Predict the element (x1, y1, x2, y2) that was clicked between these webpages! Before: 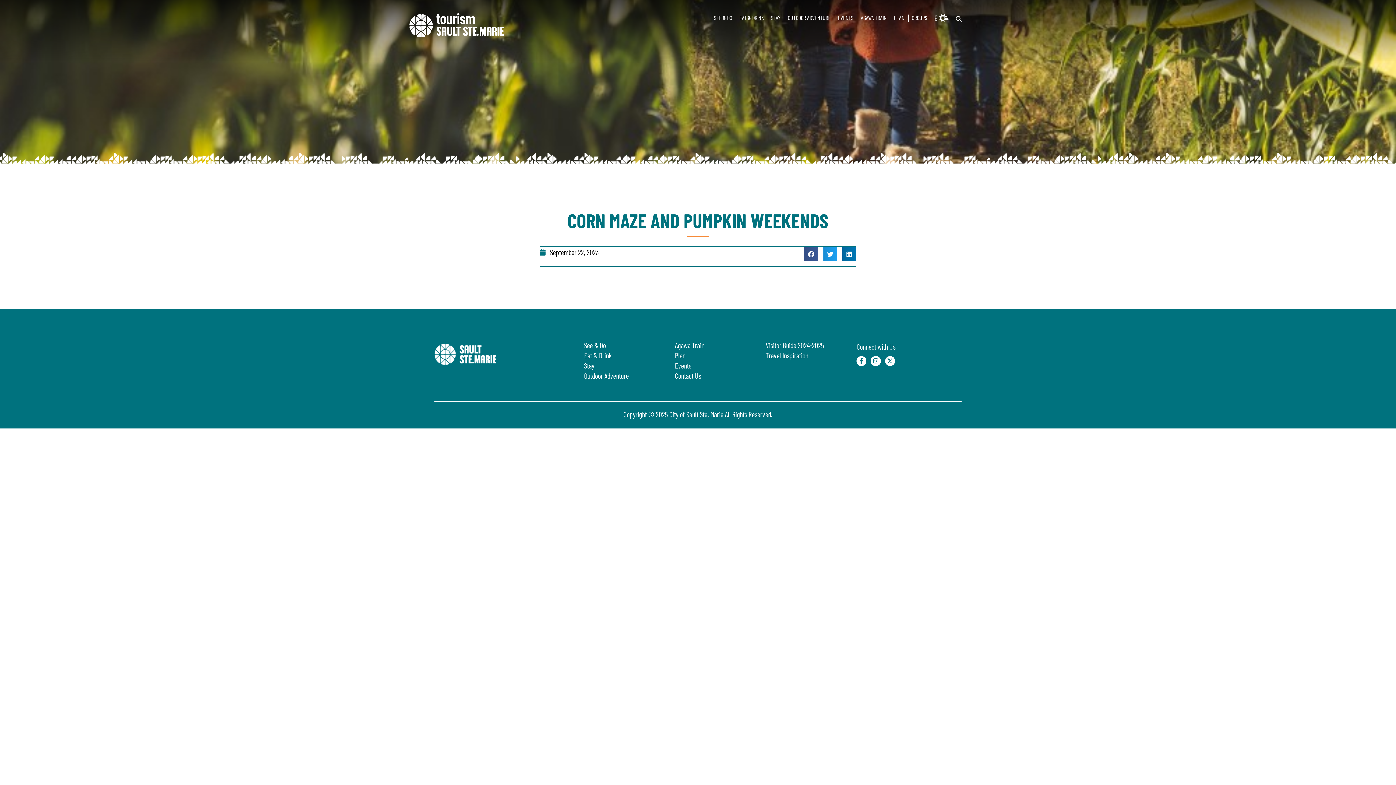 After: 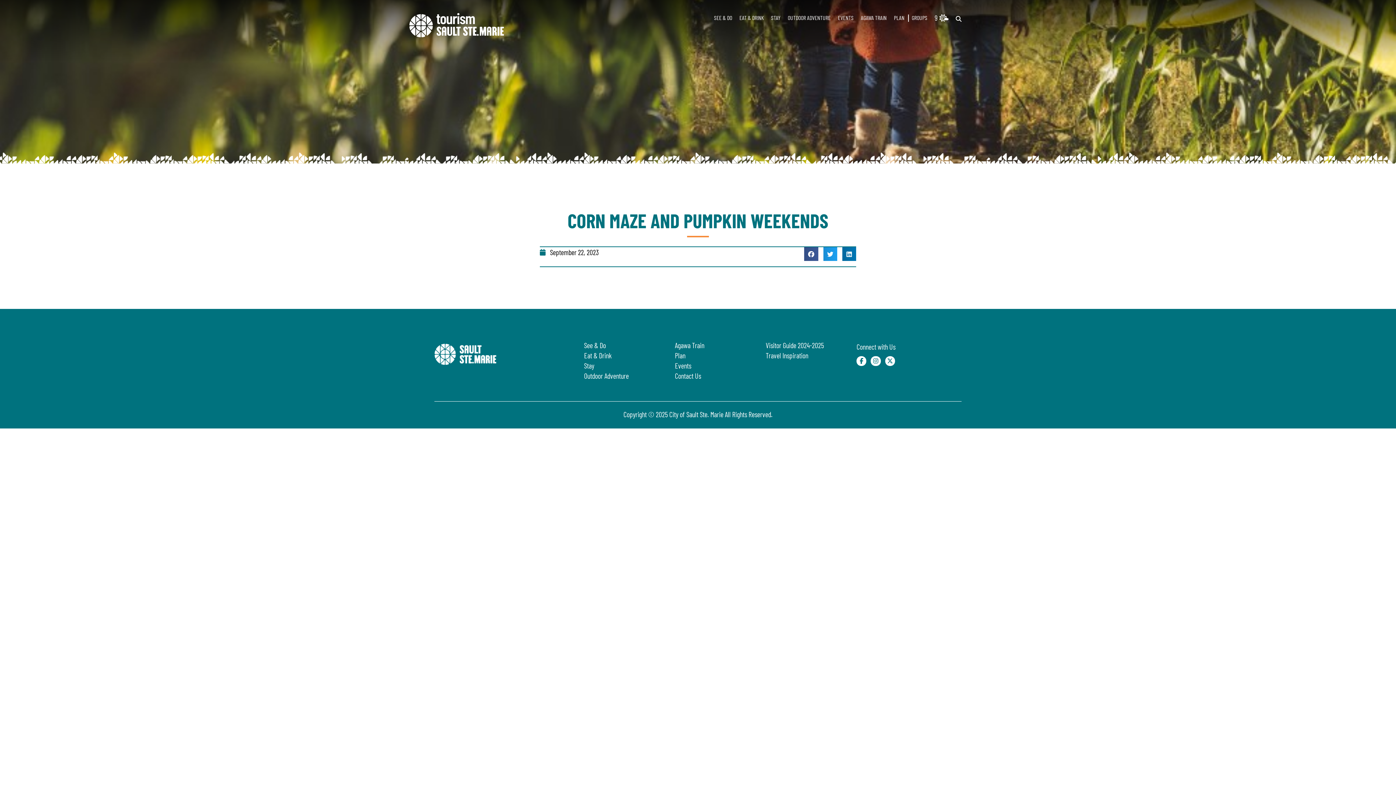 Action: bbox: (765, 341, 849, 349) label: Visitor Guide 2024-2025